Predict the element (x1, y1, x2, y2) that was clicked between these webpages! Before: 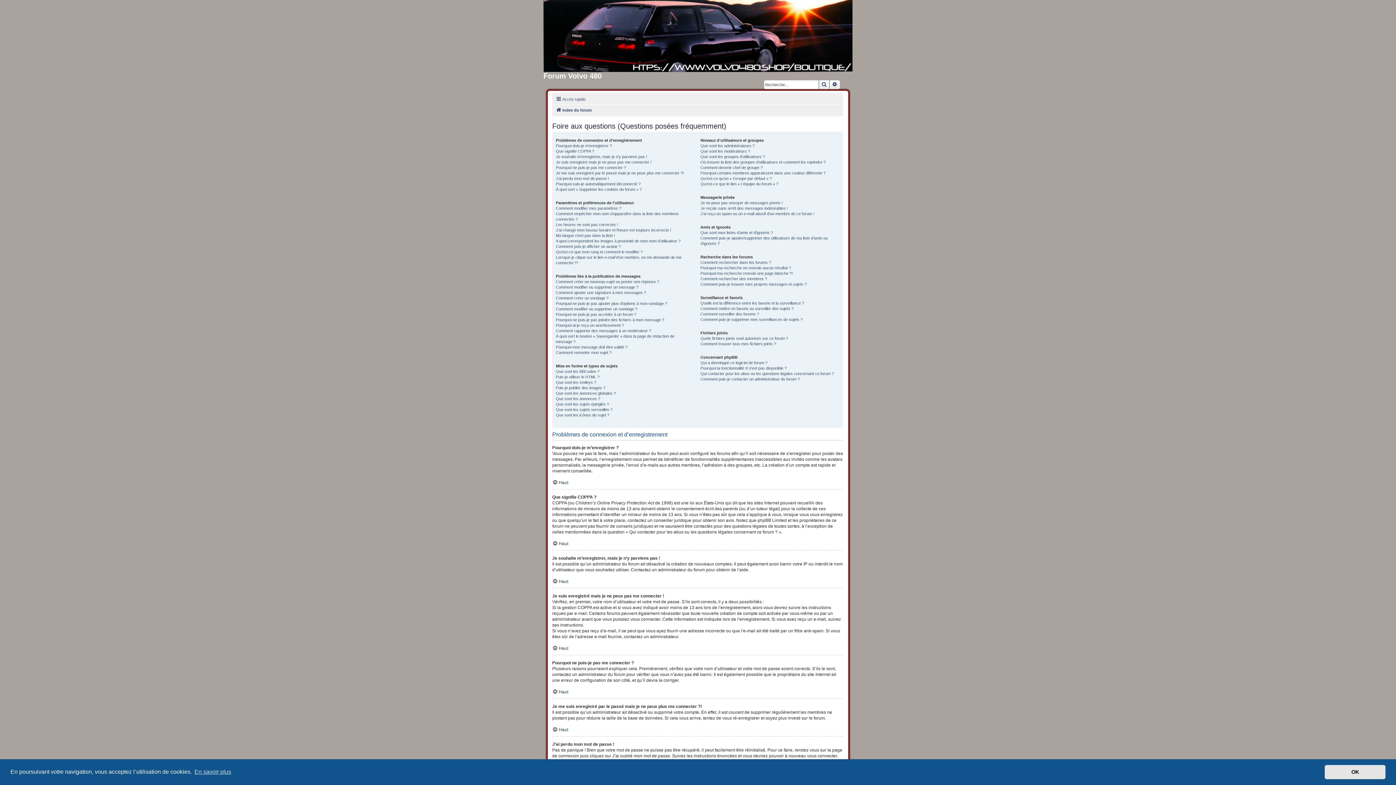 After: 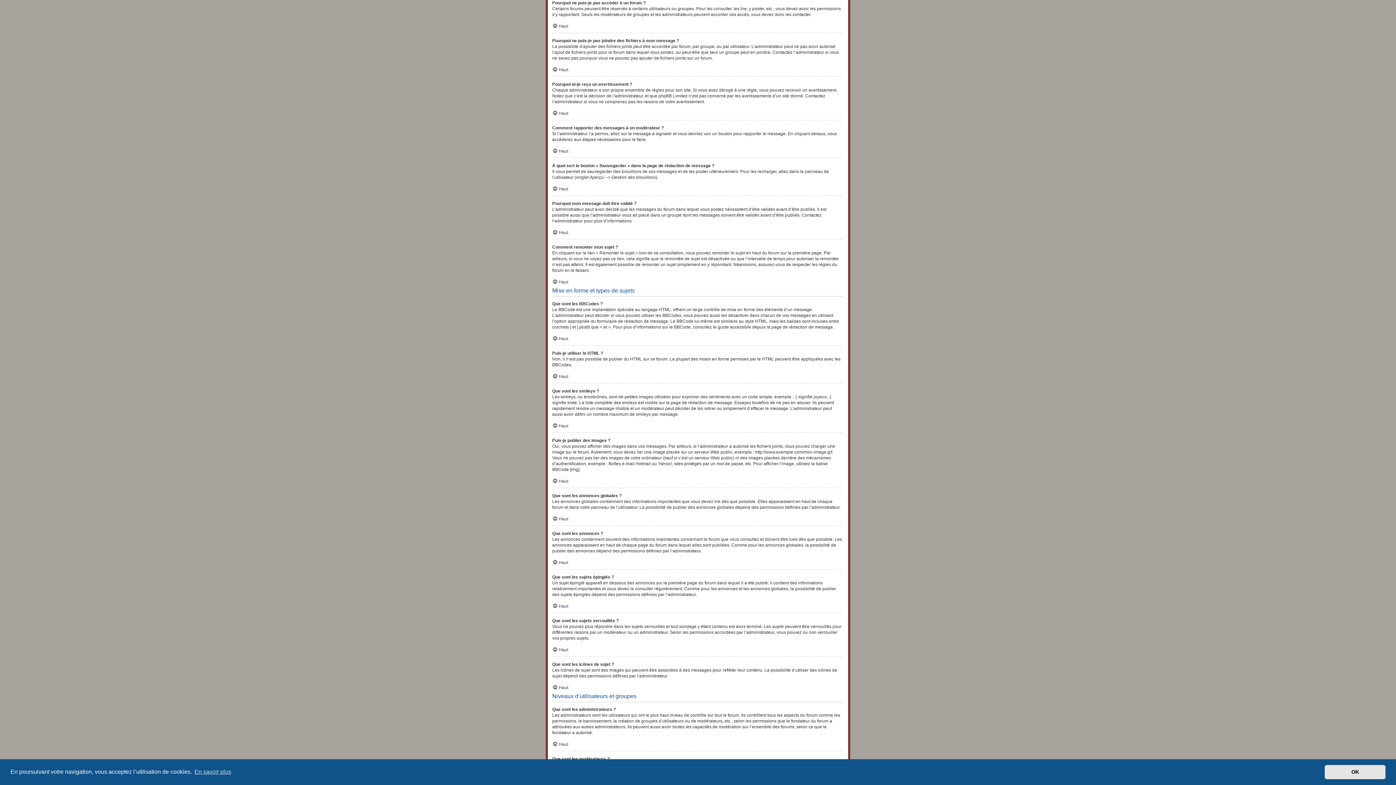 Action: bbox: (556, 312, 636, 317) label: Pourquoi ne puis-je pas accéder à un forum ?